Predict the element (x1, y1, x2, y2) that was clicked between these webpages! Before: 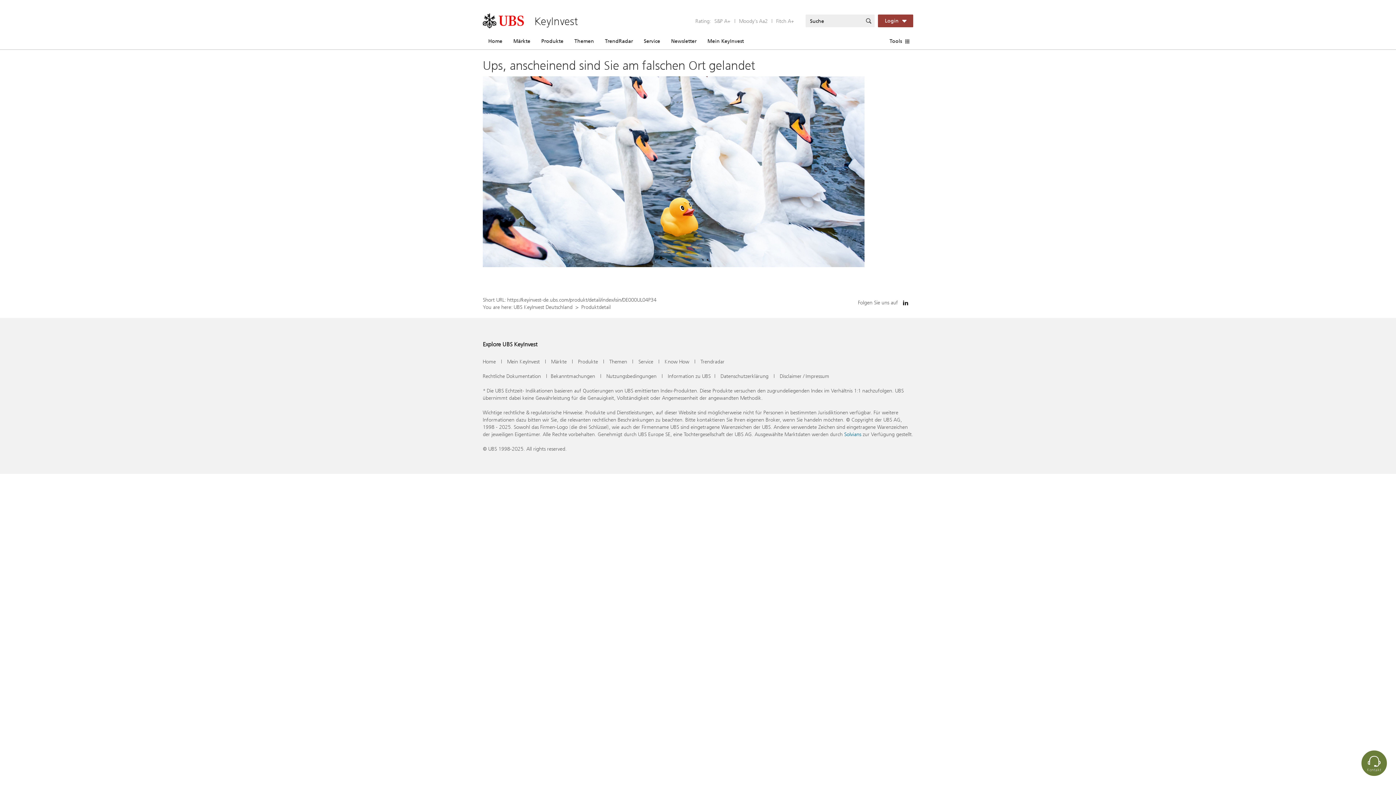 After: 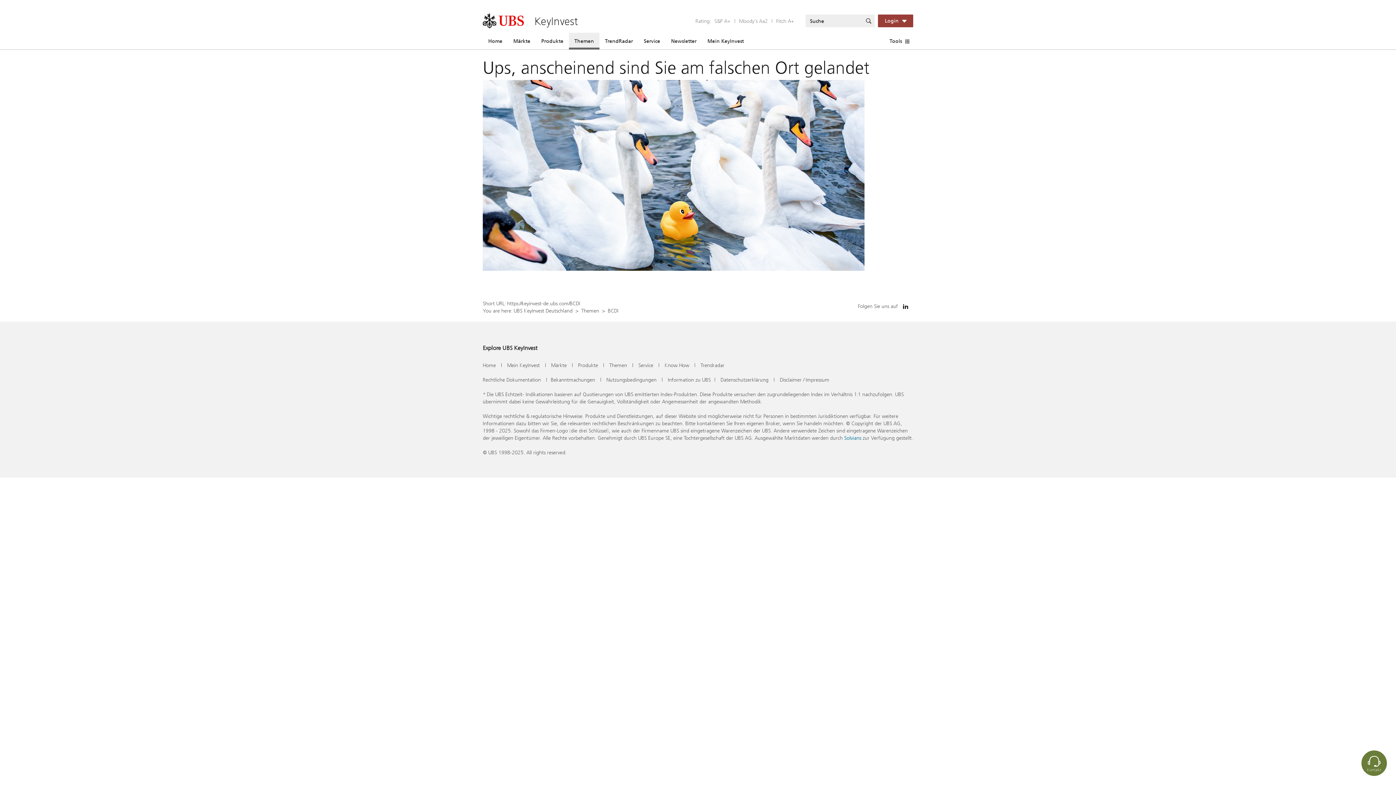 Action: bbox: (569, 32, 599, 49) label: Themen